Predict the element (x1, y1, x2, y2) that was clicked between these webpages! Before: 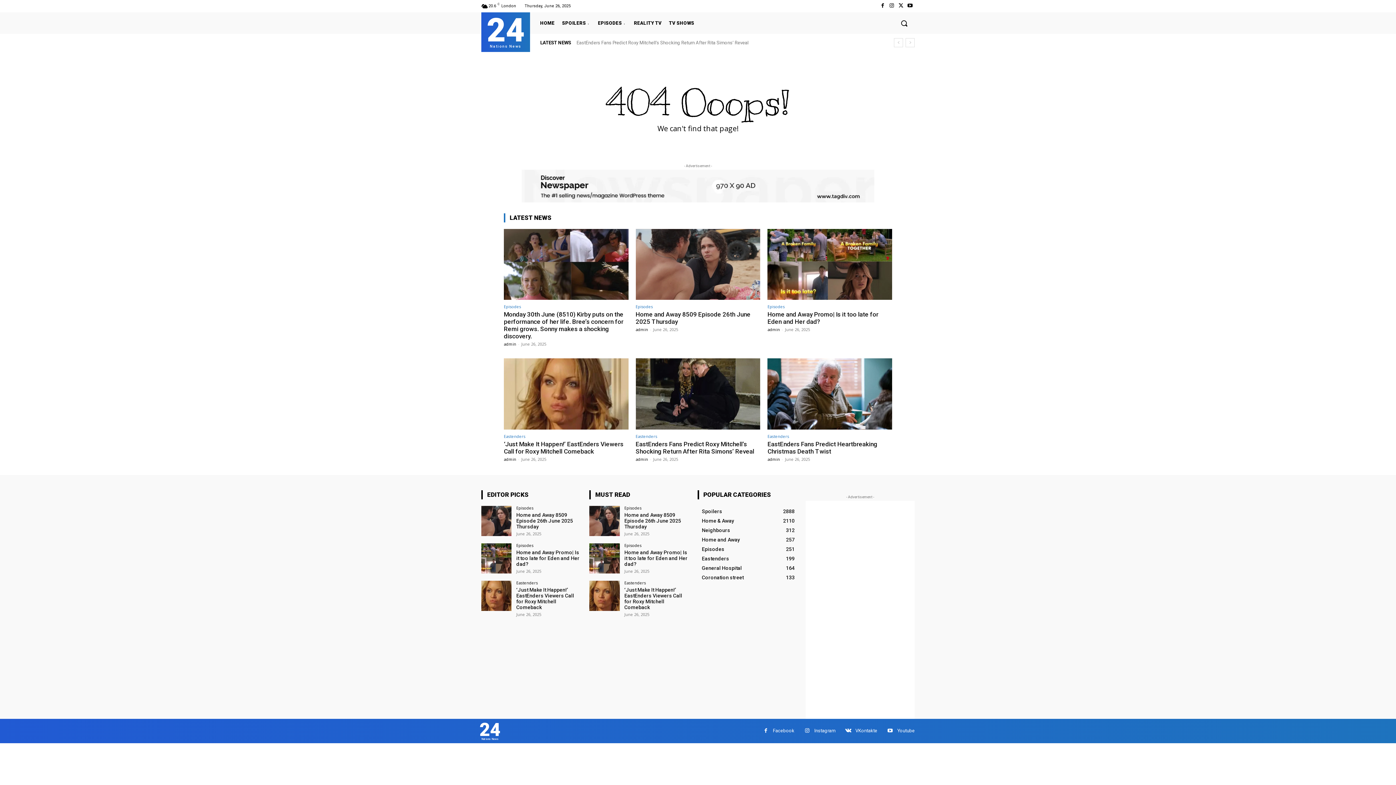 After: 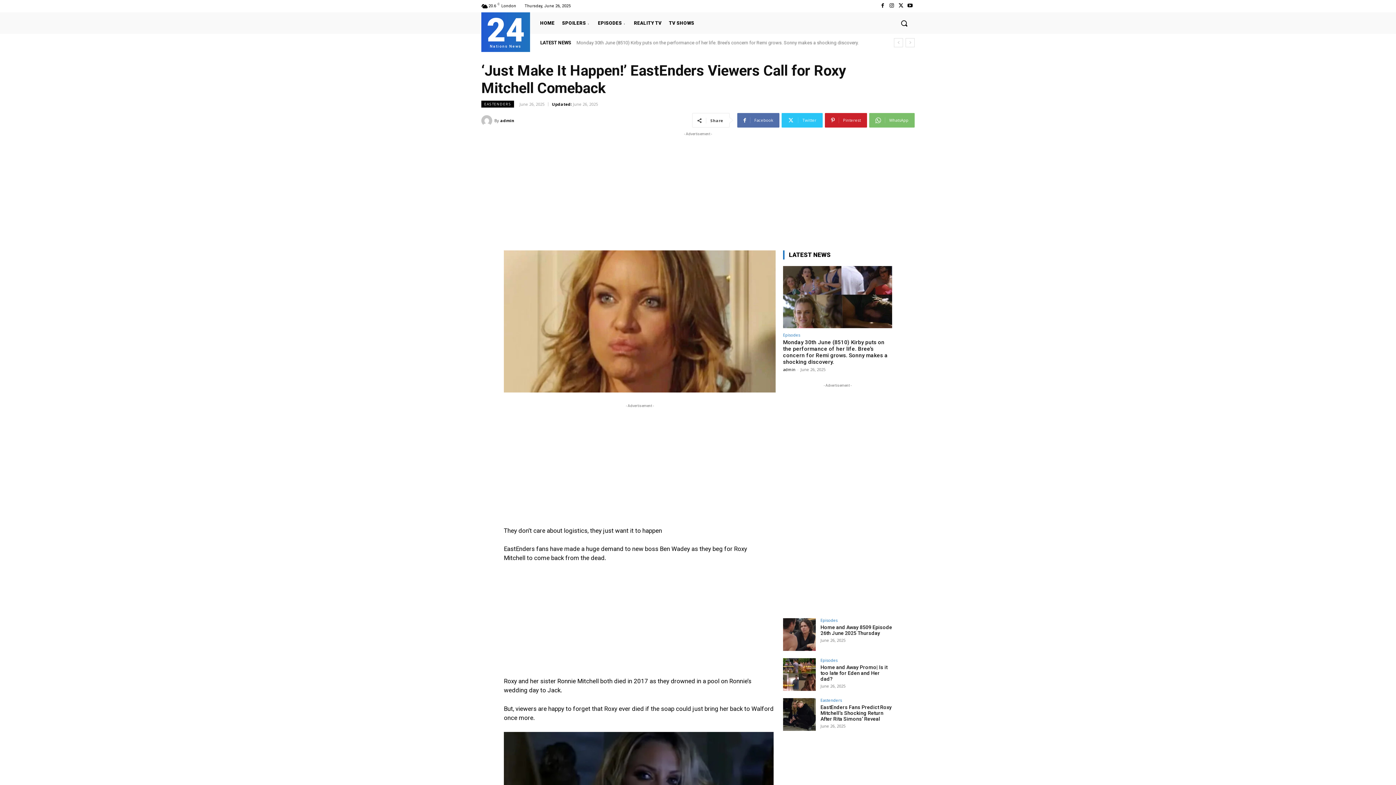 Action: label: ‘Just Make It Happen!’ EastEnders Viewers Call for Roxy Mitchell Comeback bbox: (624, 587, 682, 610)